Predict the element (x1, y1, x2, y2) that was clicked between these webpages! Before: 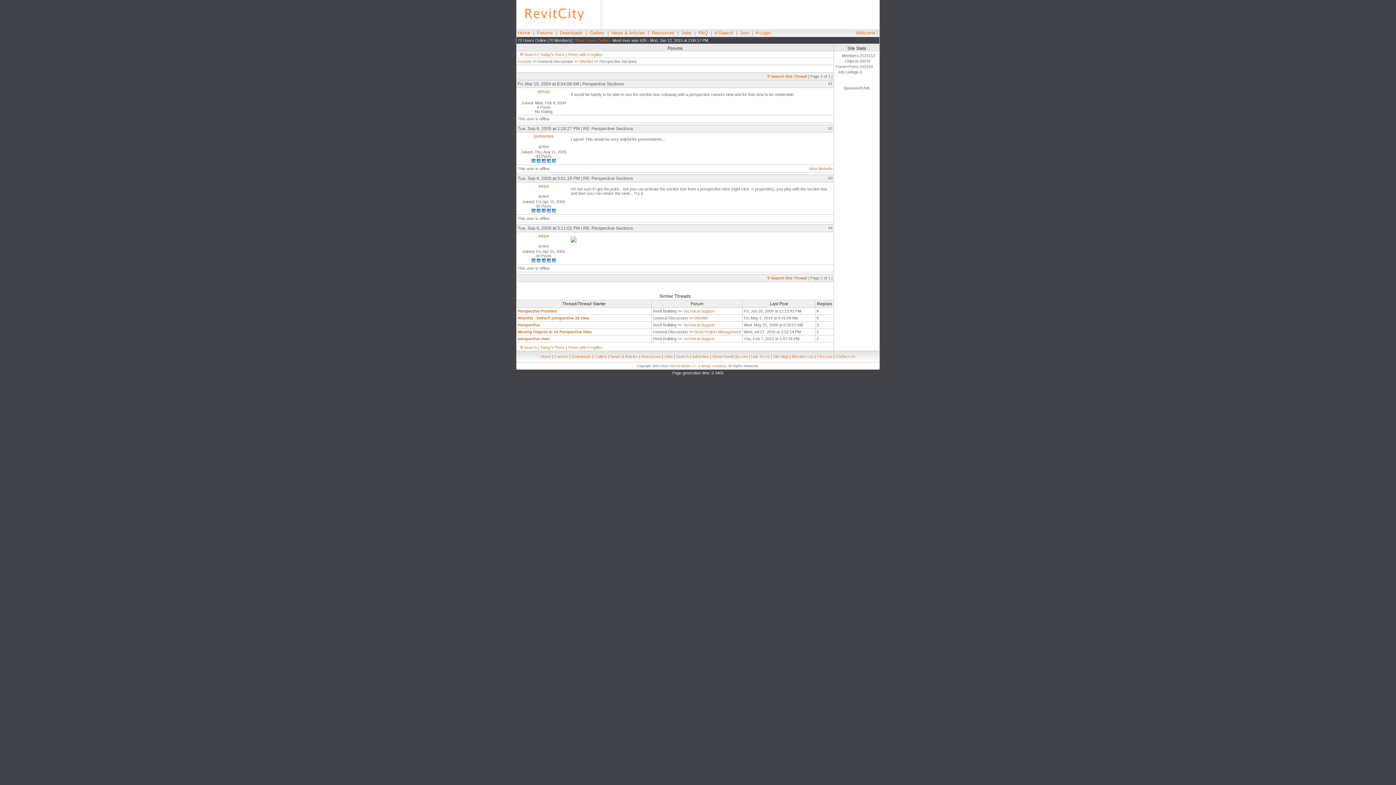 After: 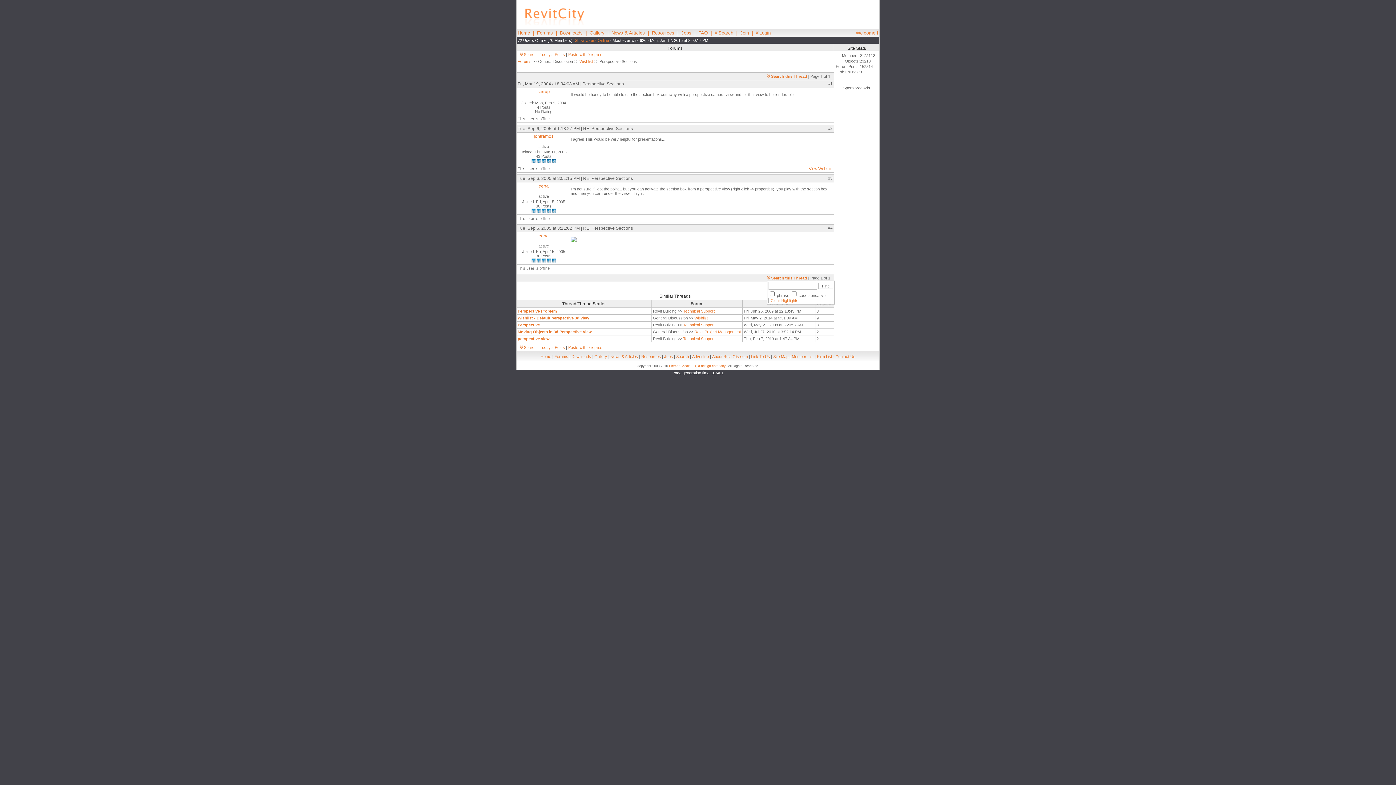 Action: bbox: (767, 276, 807, 280) label: Search this Thread